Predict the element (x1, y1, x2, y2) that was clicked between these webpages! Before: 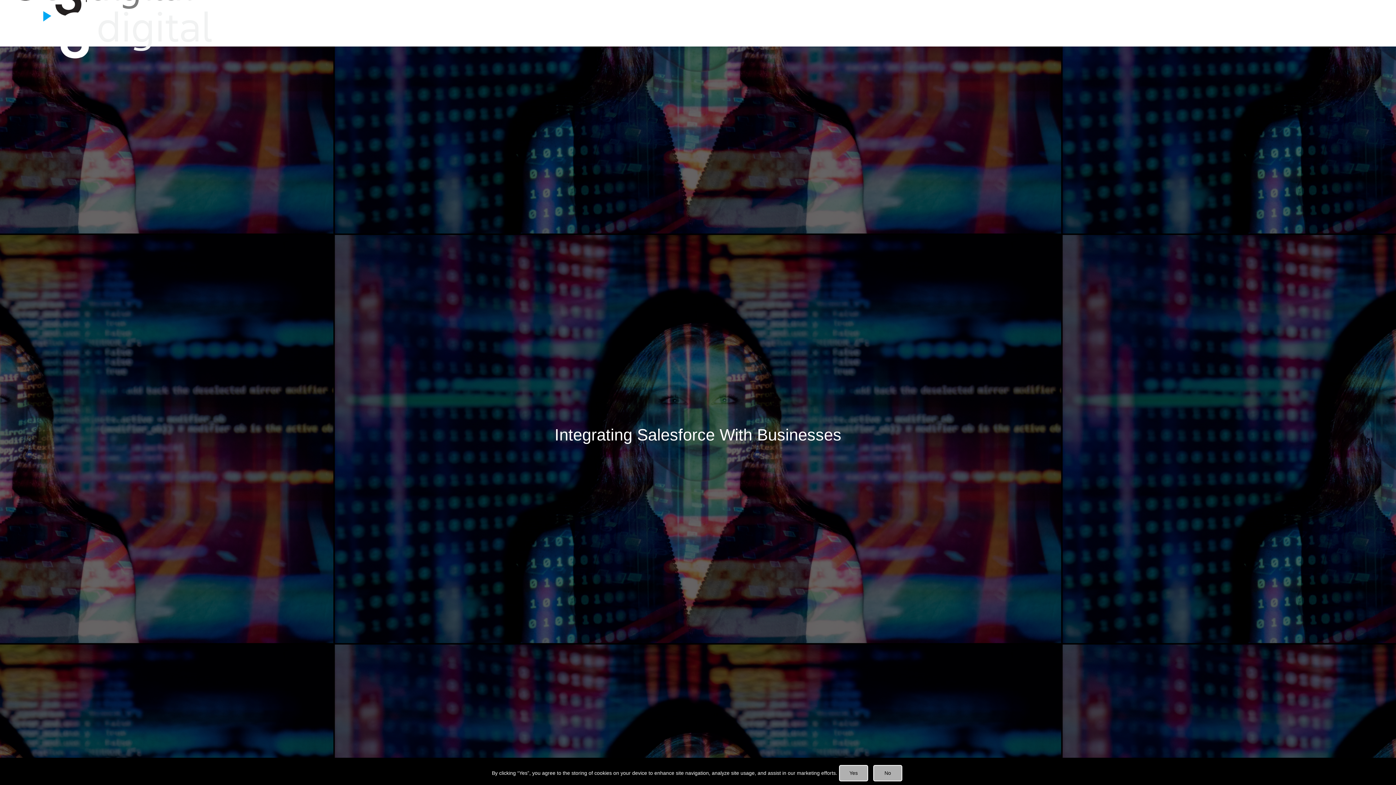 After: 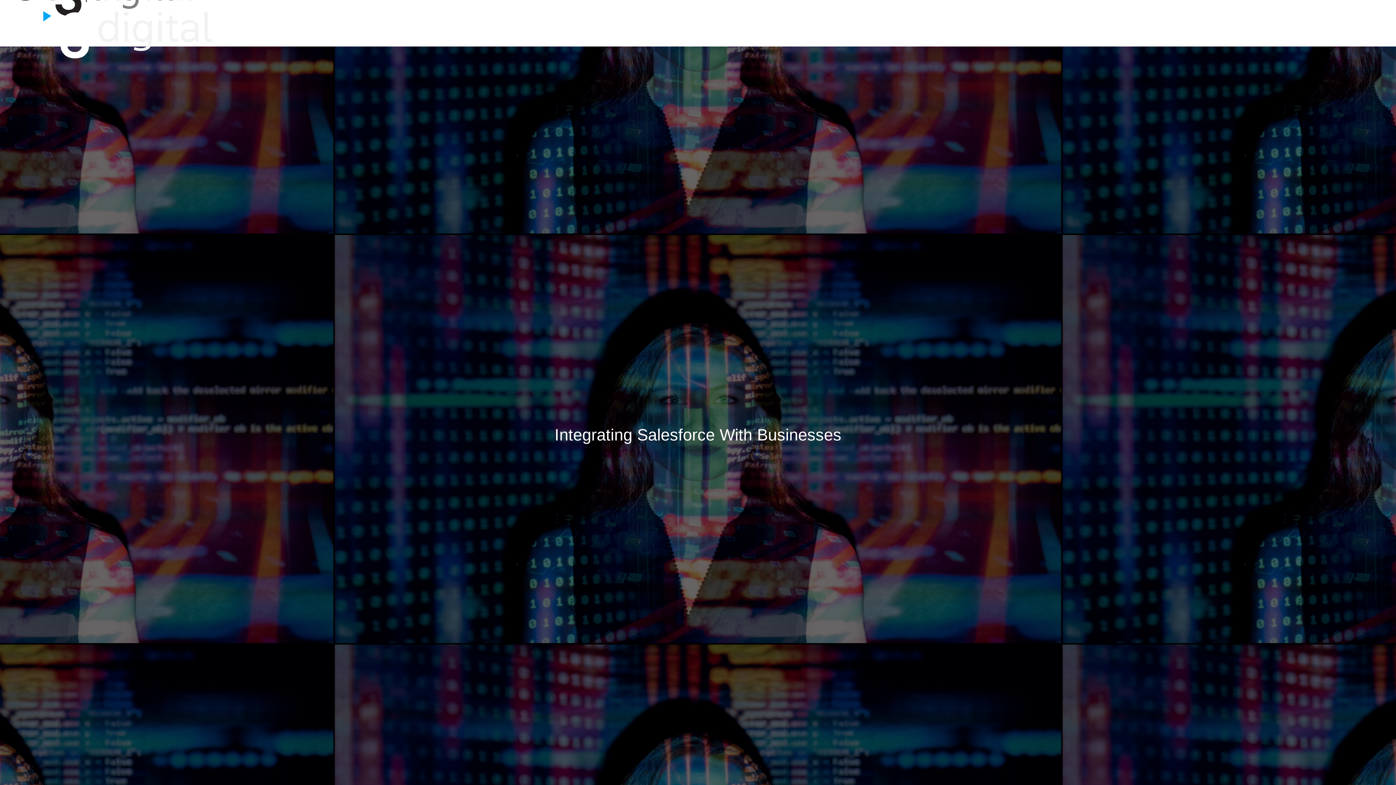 Action: bbox: (873, 765, 902, 781) label: No